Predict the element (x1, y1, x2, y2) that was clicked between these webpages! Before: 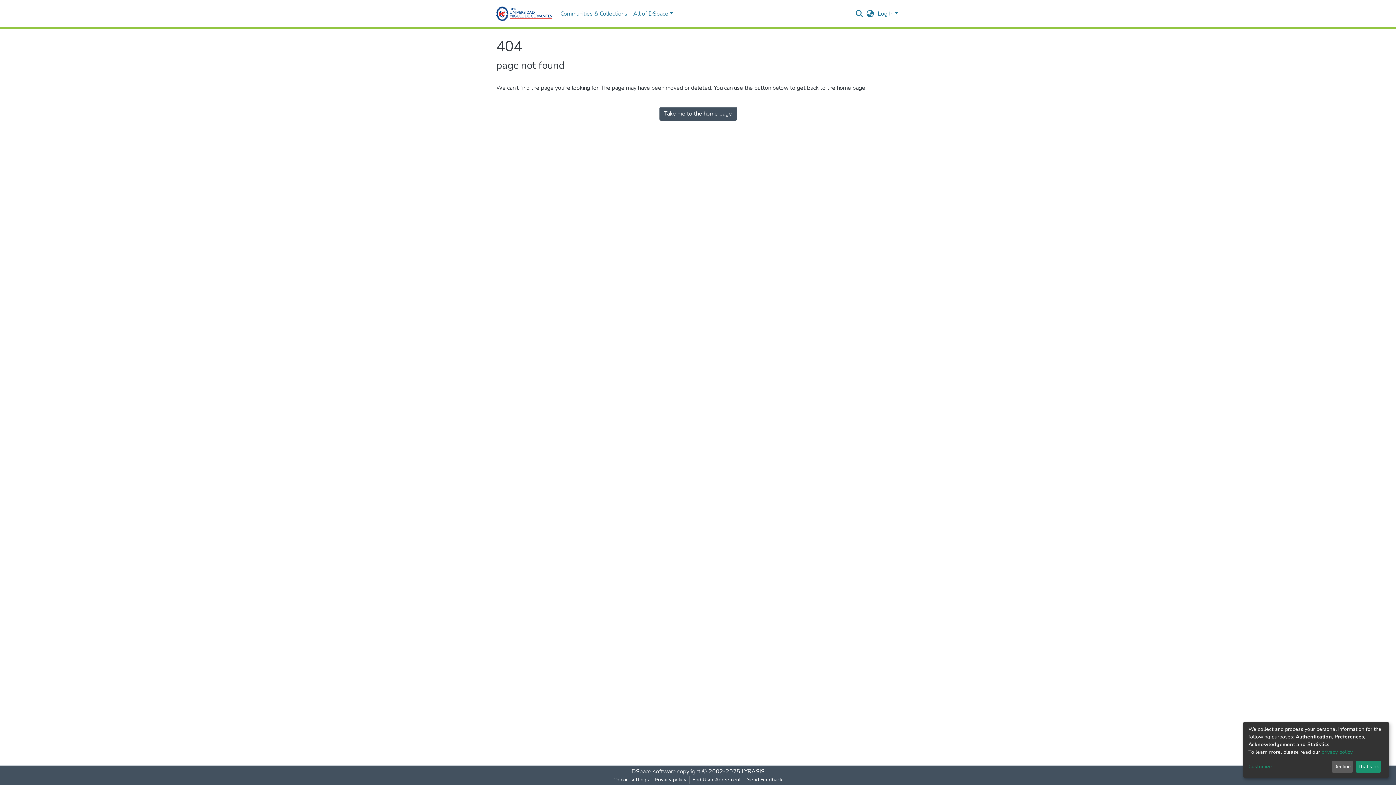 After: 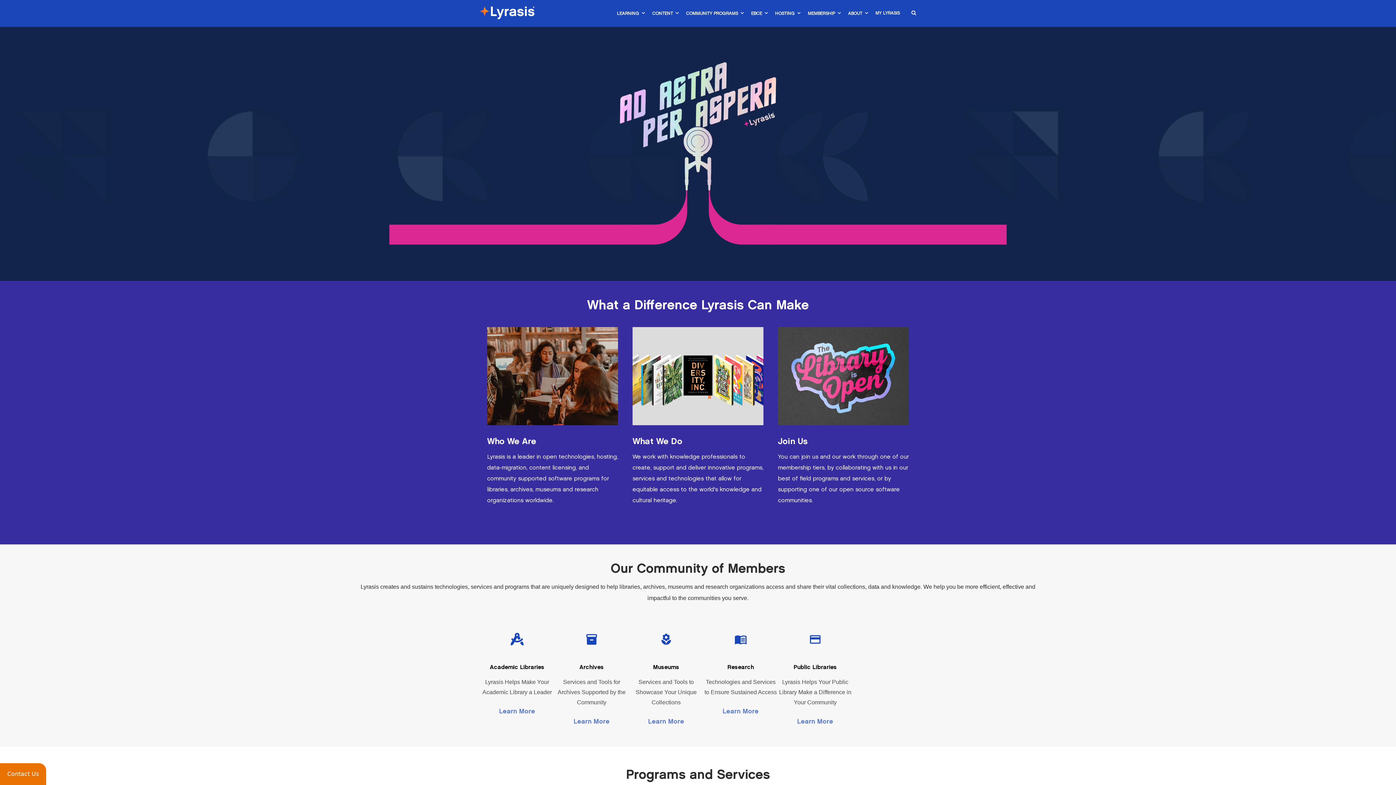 Action: bbox: (741, 768, 764, 776) label: LYRASIS